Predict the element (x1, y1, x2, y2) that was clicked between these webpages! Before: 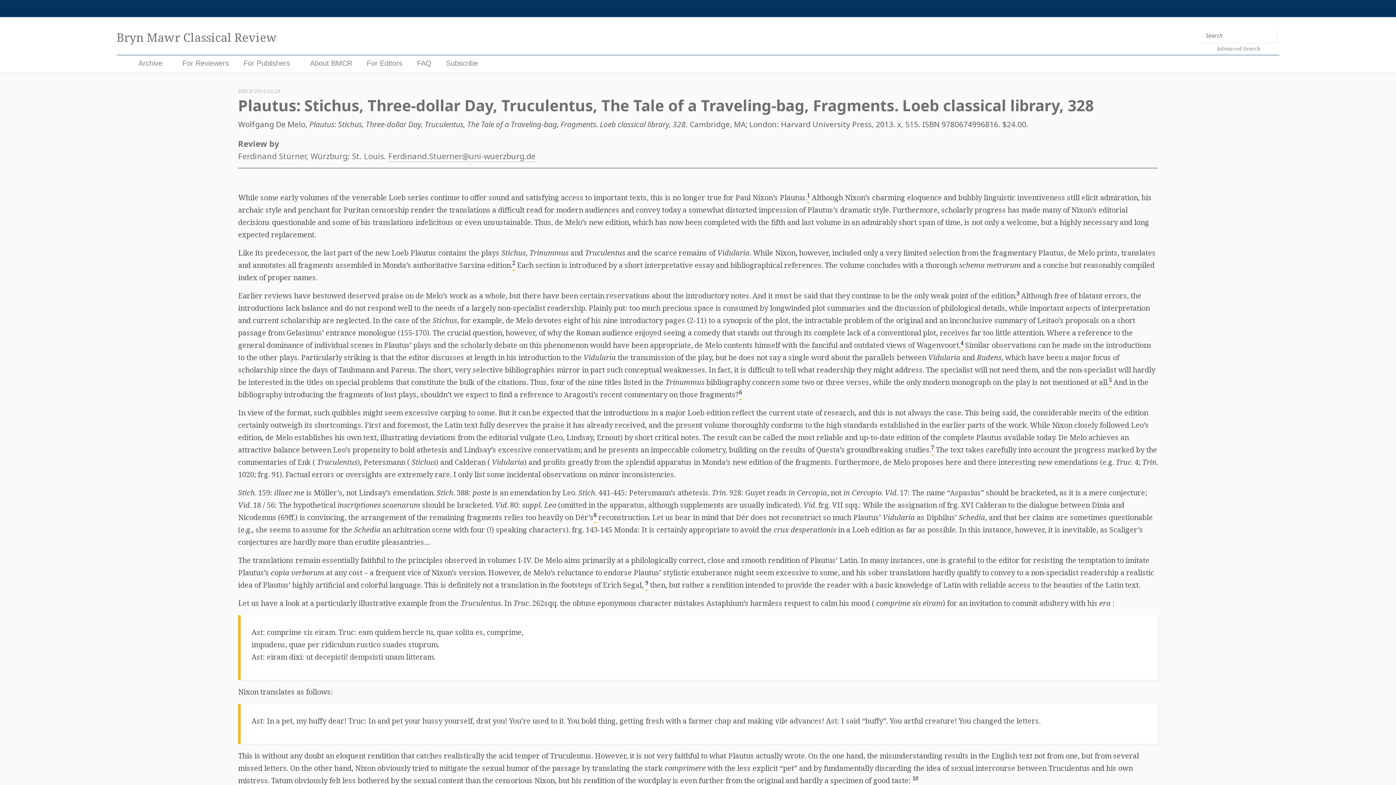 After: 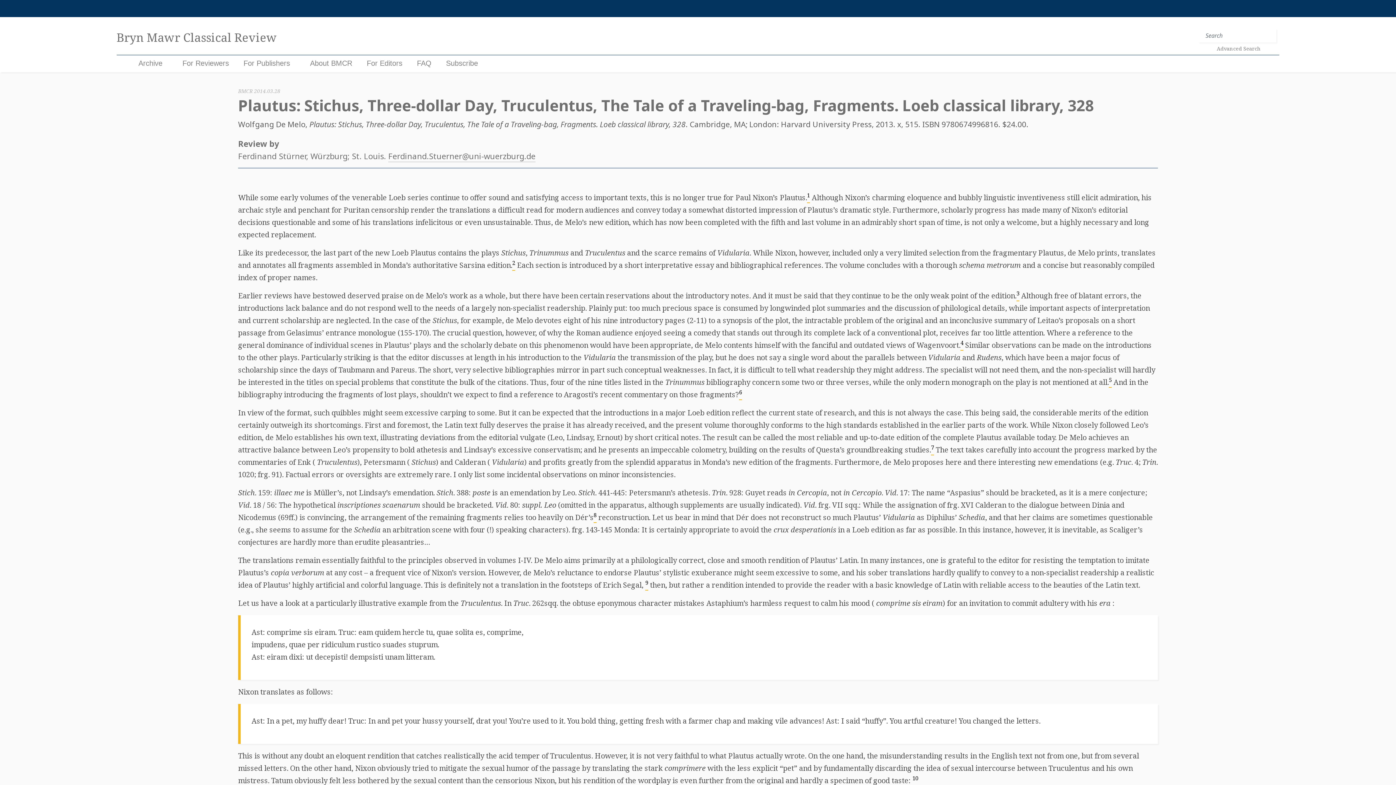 Action: label: Ferdinand.Stuerner@uni-wuerzburg.de bbox: (388, 150, 535, 162)